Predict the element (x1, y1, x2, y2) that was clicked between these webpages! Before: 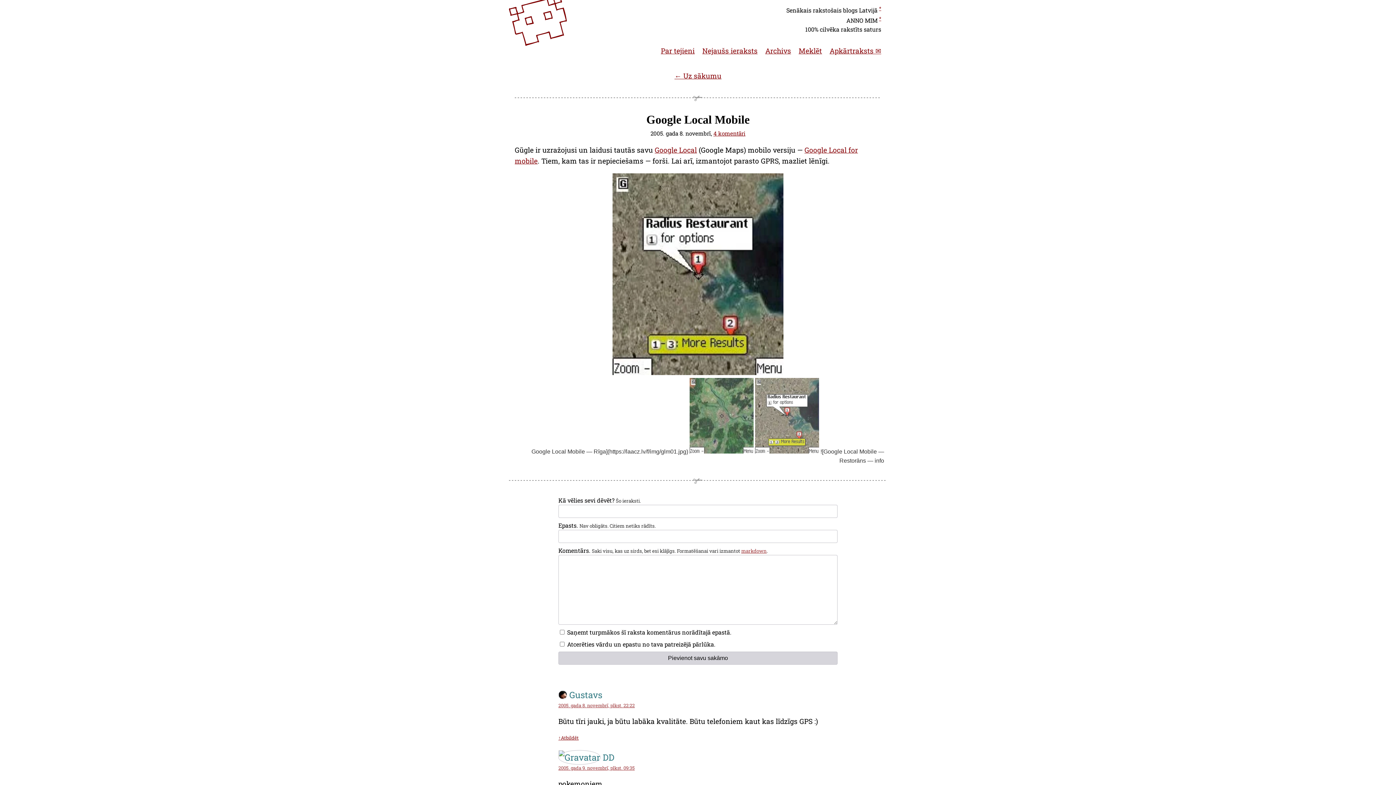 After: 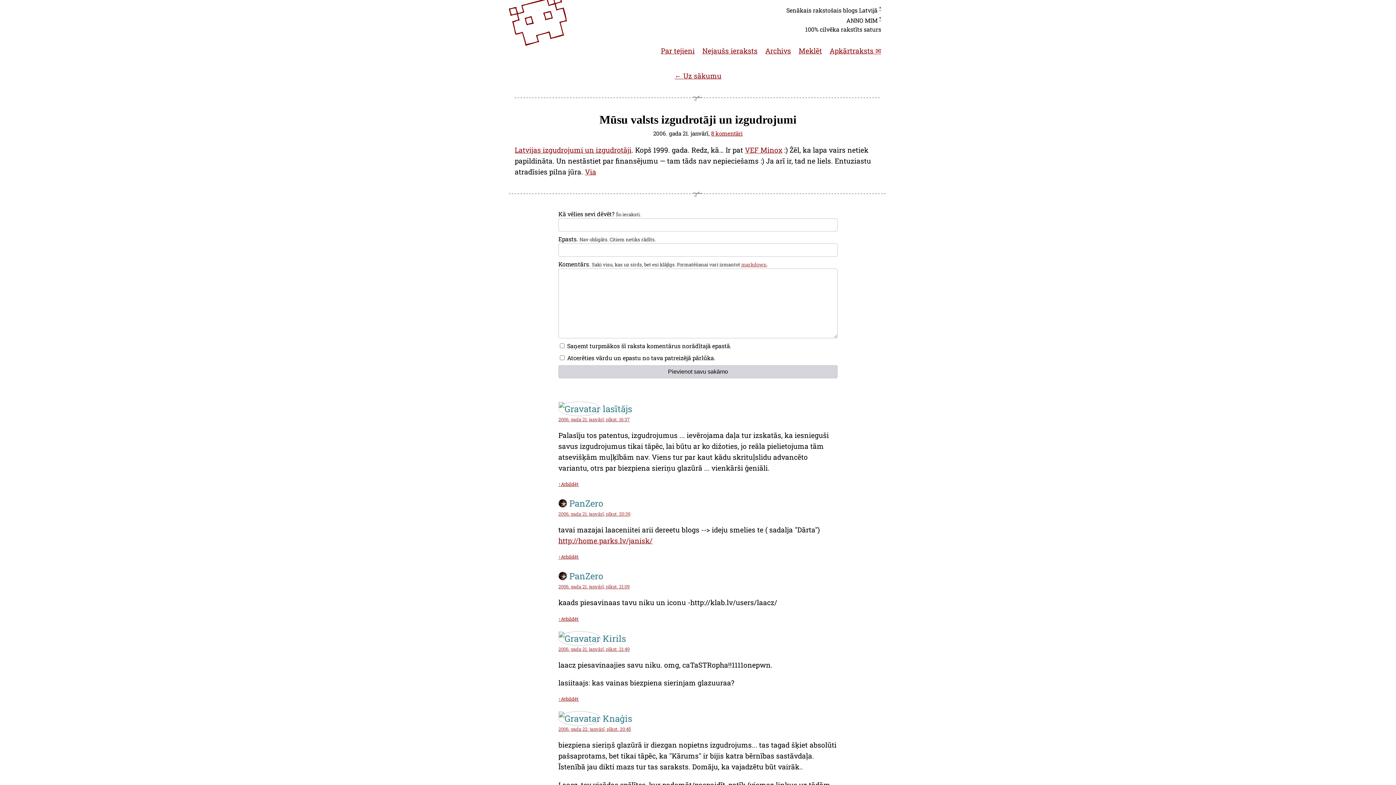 Action: bbox: (702, 46, 757, 55) label: Nejaušs ieraksts